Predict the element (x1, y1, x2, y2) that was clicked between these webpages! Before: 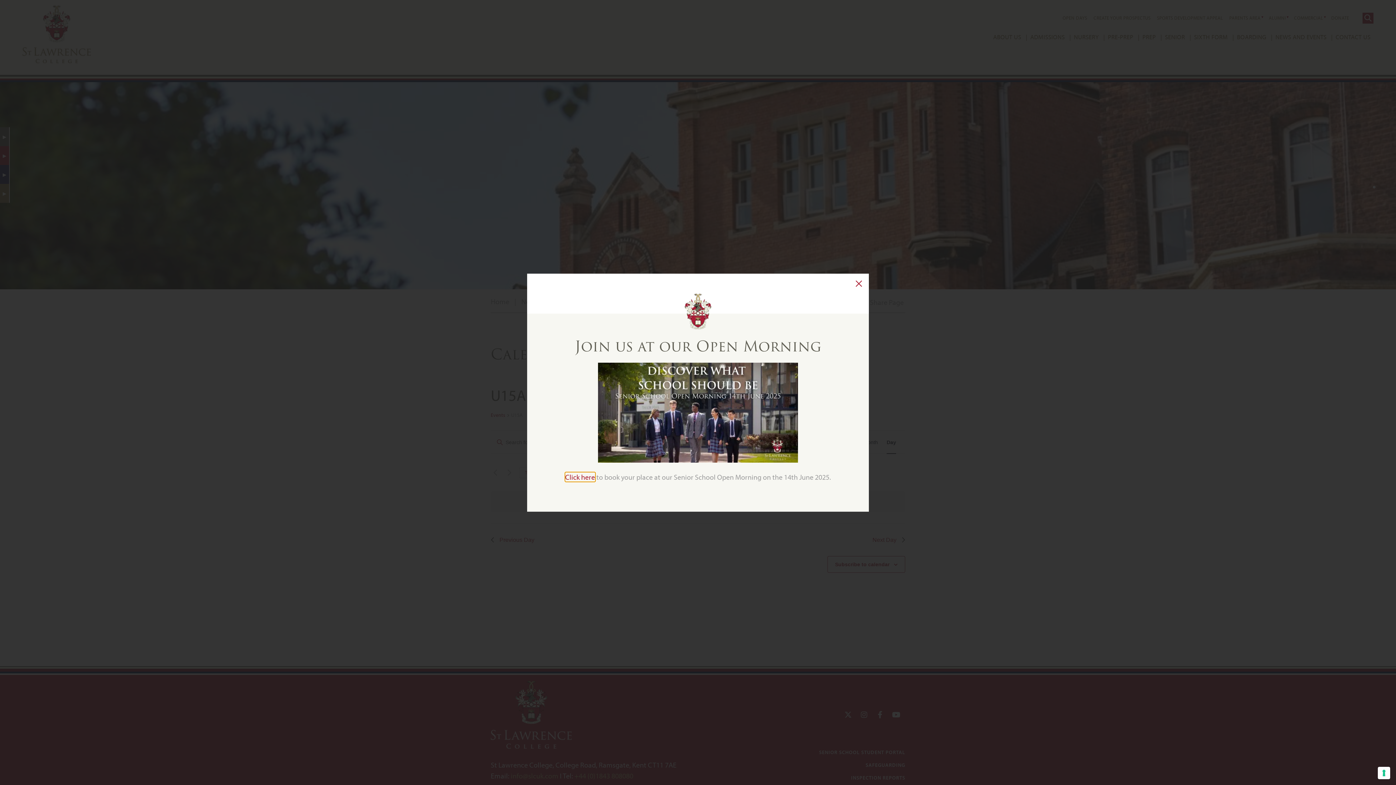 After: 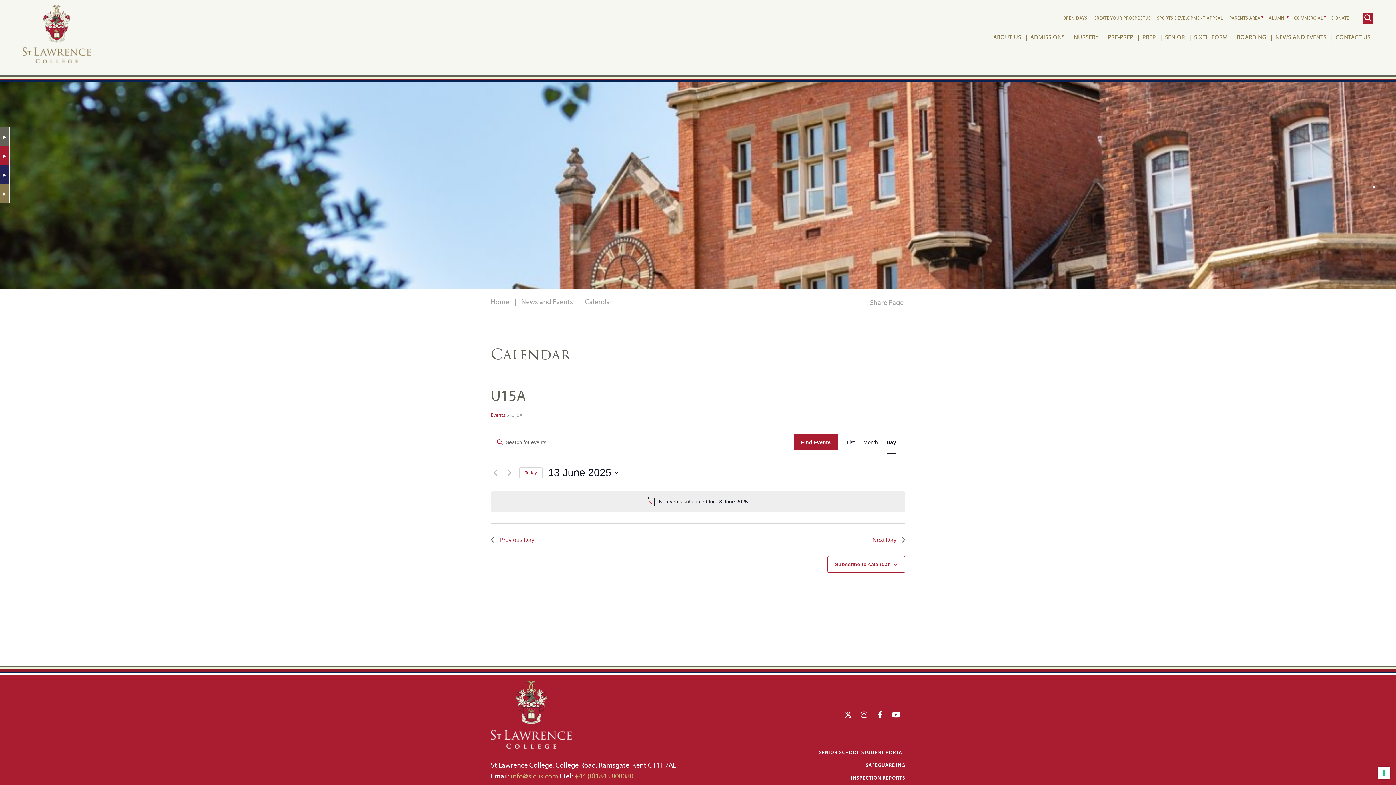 Action: bbox: (849, 273, 869, 293)